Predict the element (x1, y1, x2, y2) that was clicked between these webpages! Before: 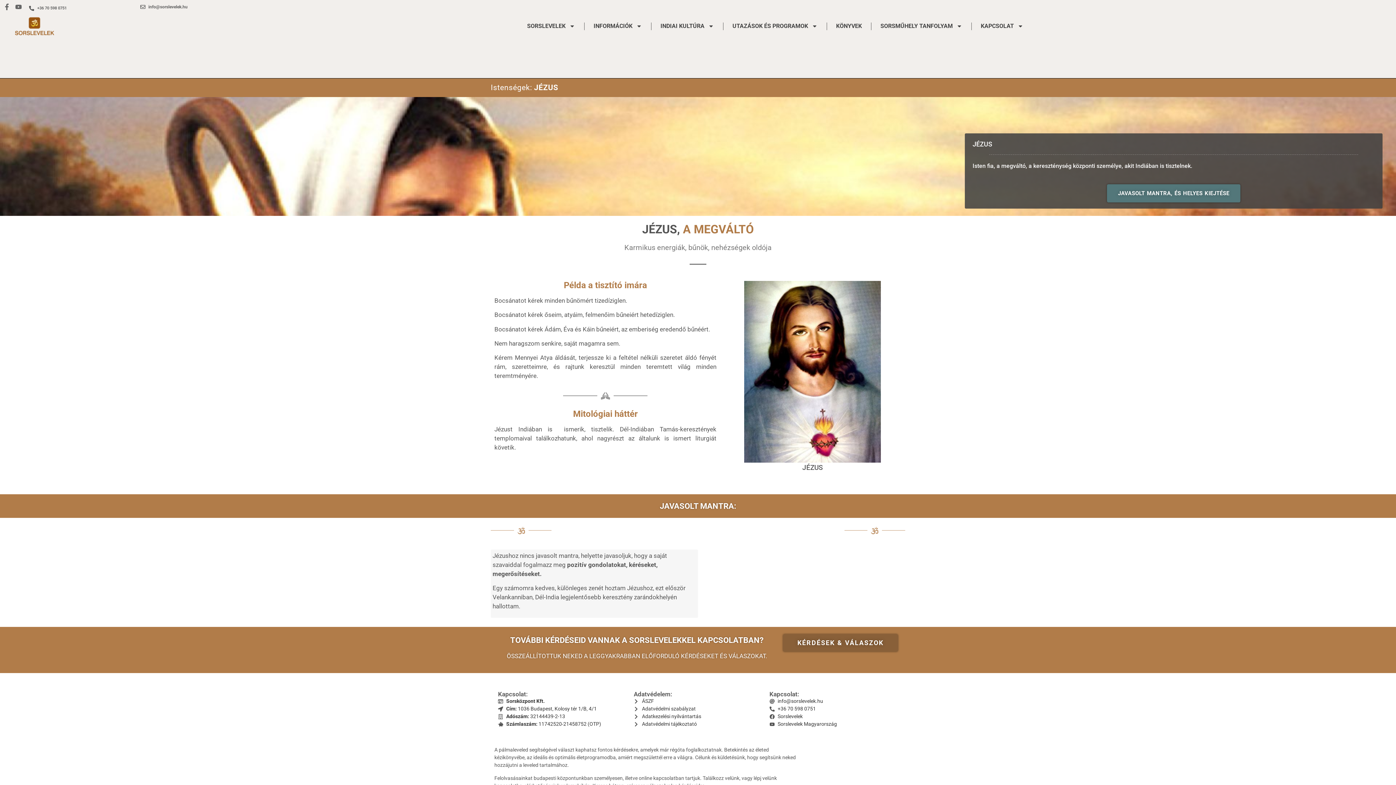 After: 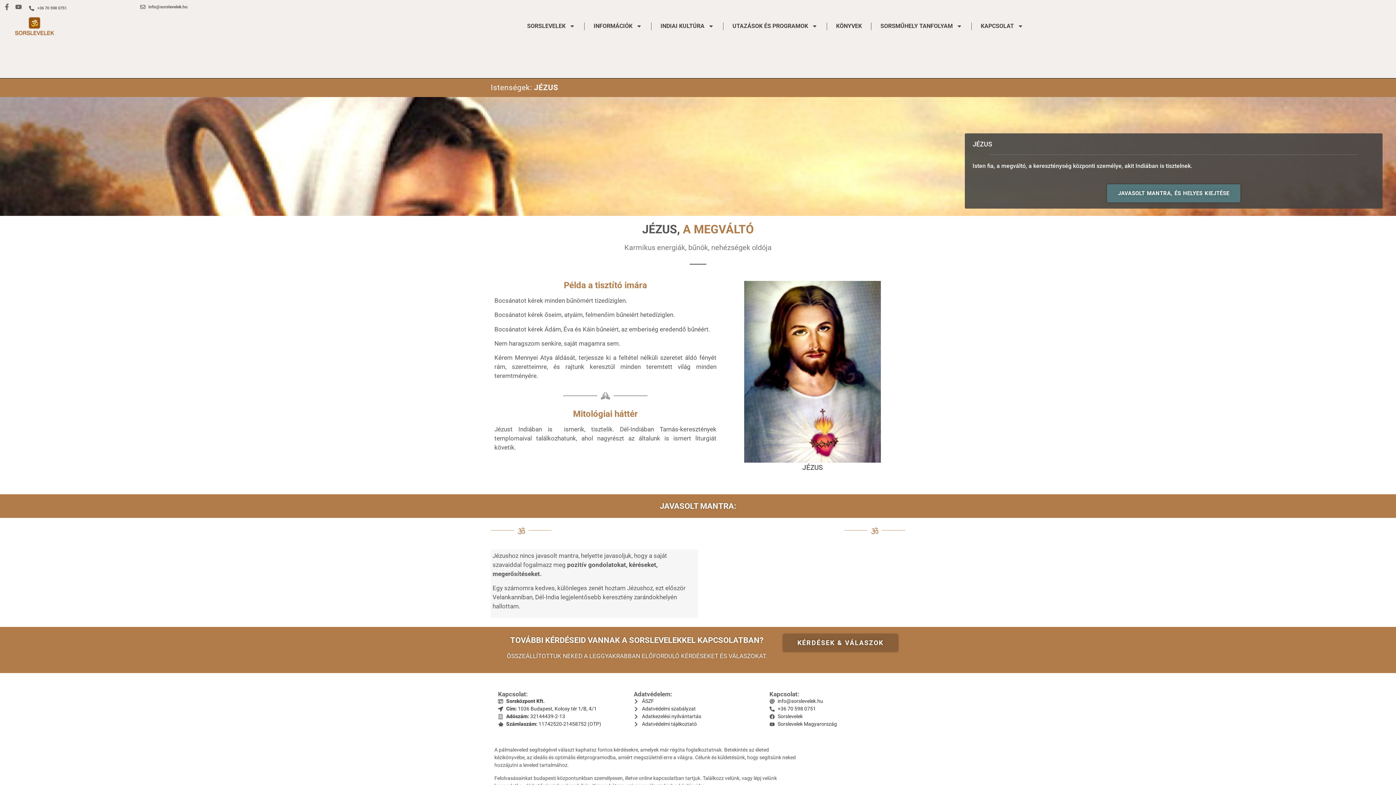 Action: label: Sorslevelek bbox: (777, 713, 802, 720)